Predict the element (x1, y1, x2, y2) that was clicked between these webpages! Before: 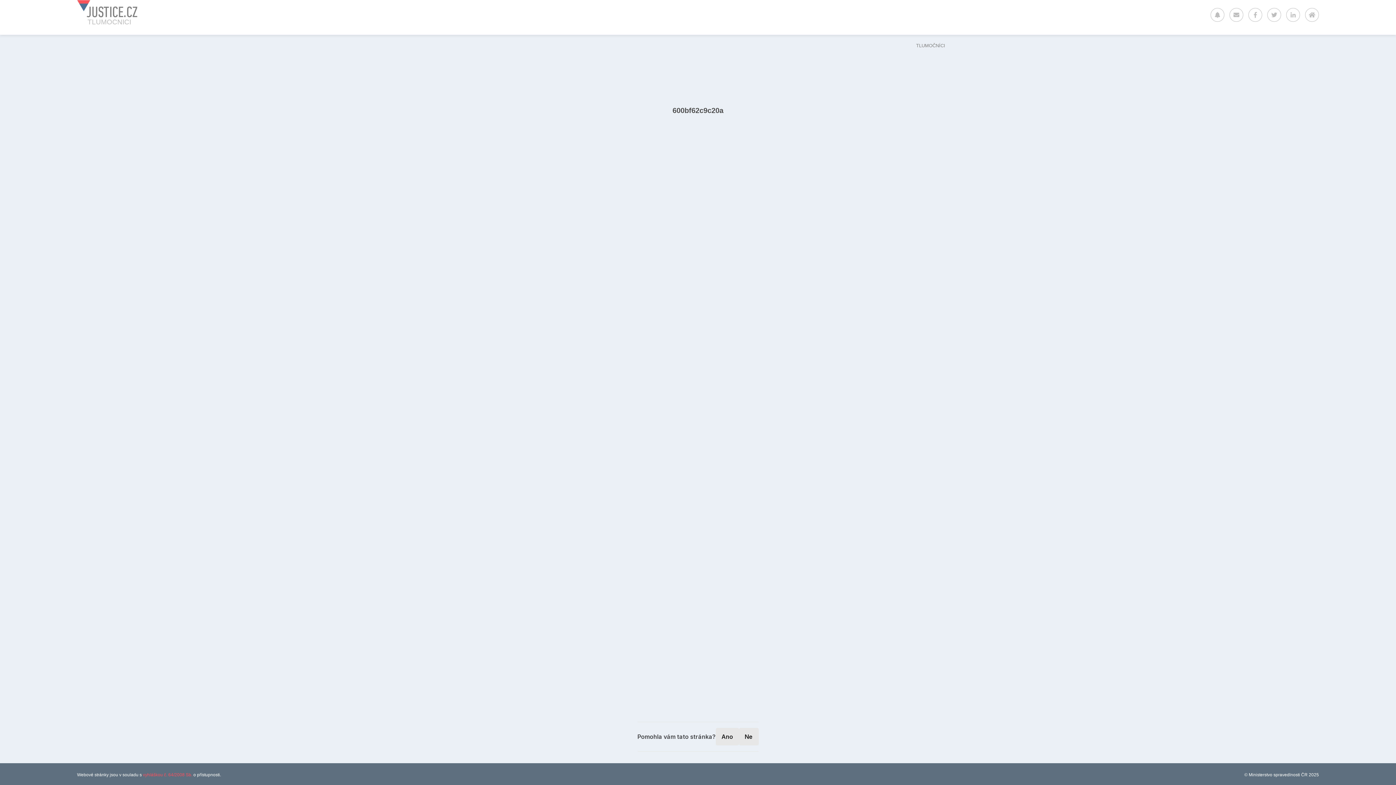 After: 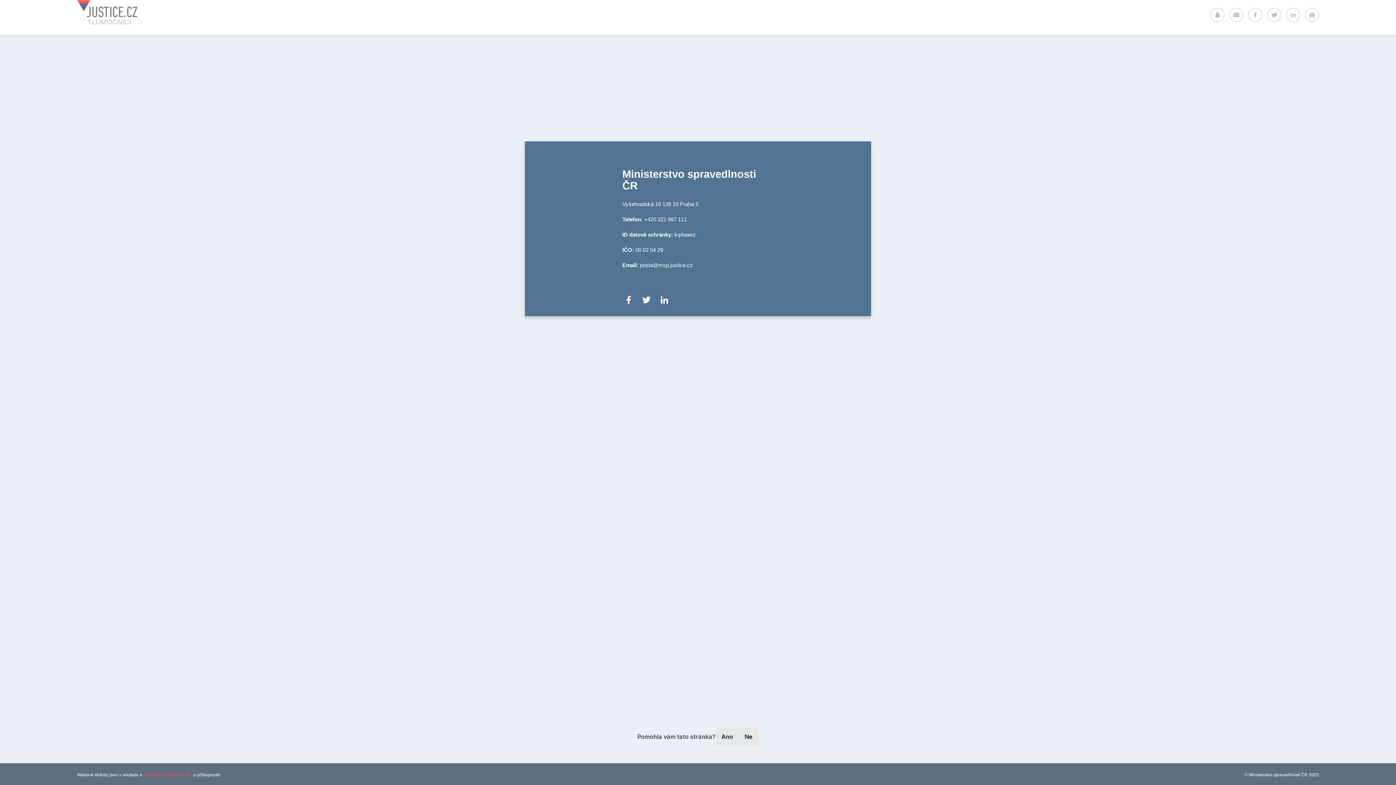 Action: bbox: (1229, 12, 1243, 18)